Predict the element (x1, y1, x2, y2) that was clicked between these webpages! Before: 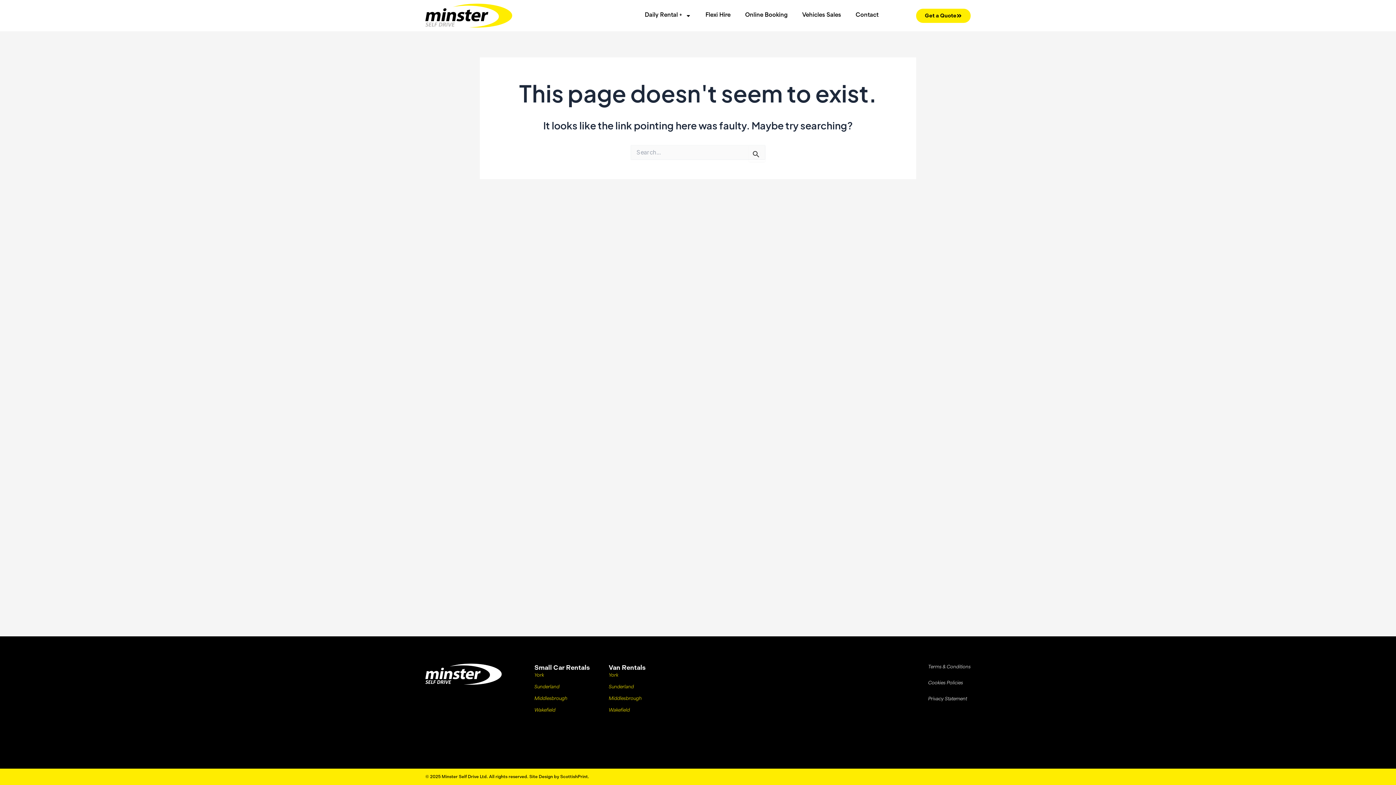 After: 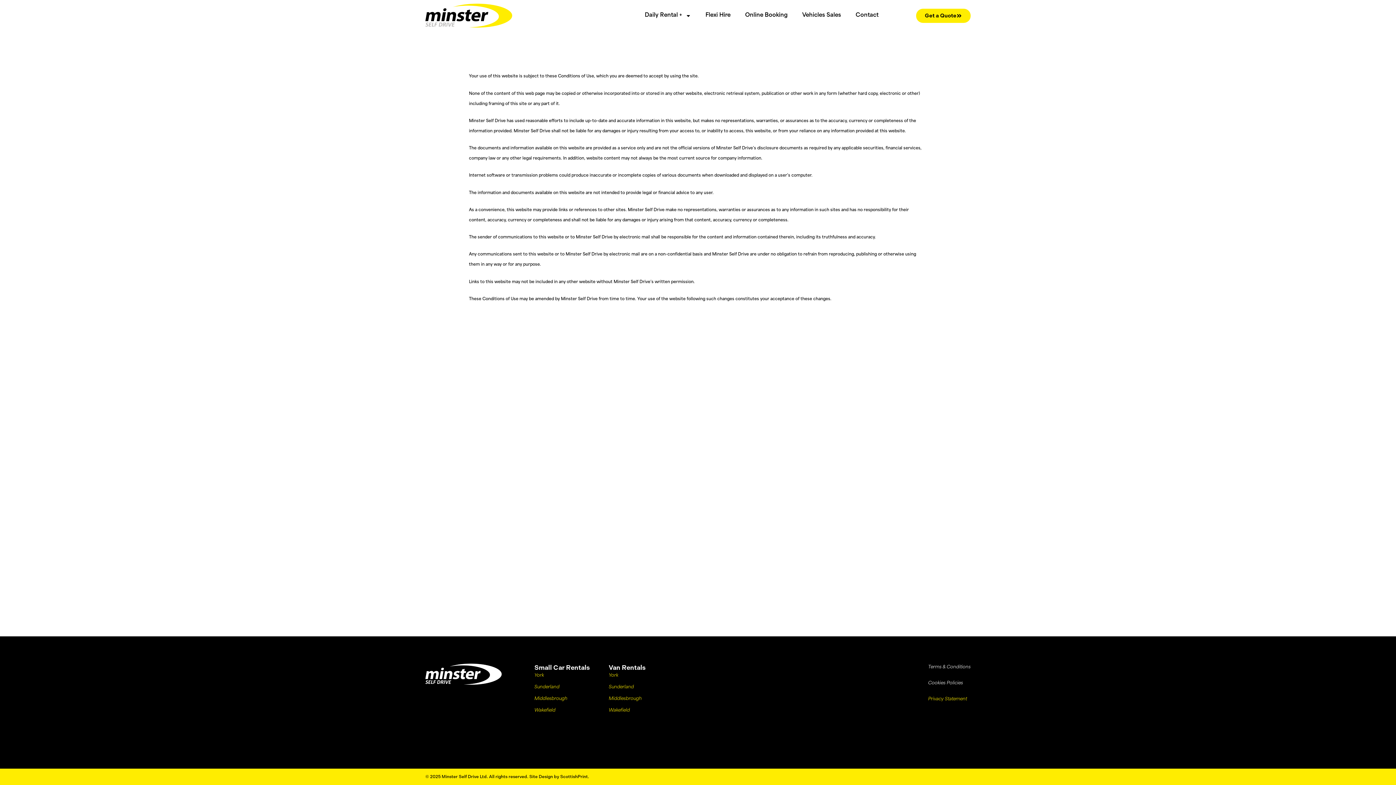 Action: label: Privacy Statement bbox: (928, 696, 970, 703)